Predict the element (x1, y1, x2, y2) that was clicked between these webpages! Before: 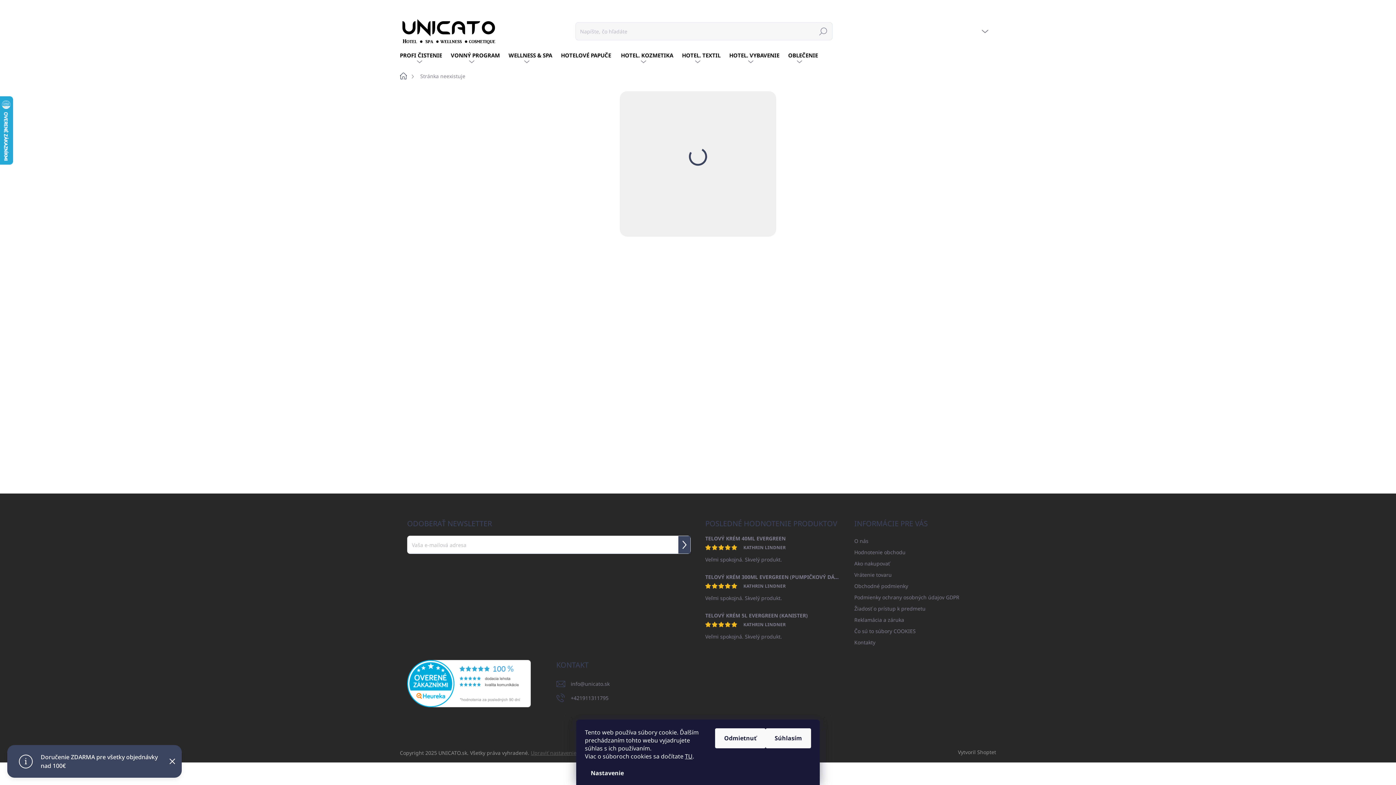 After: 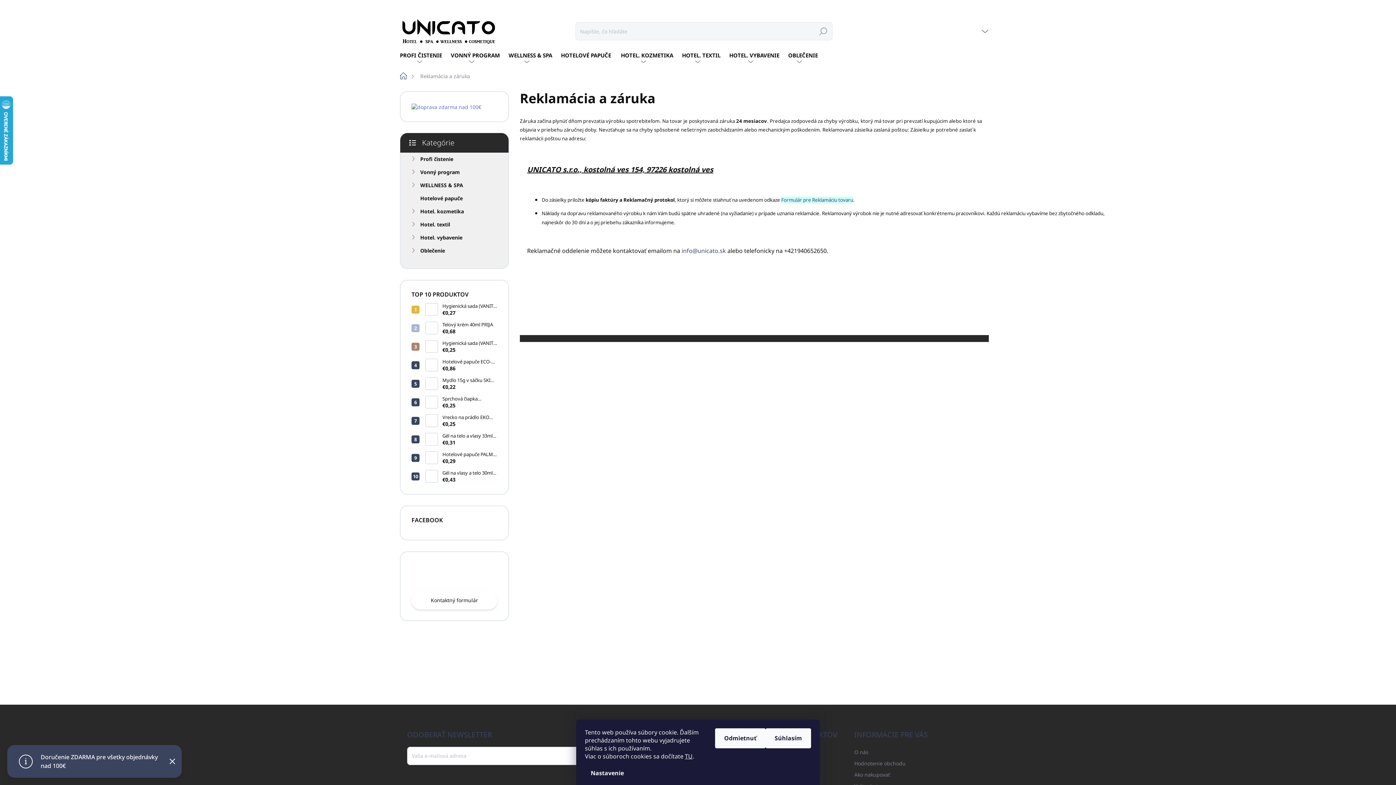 Action: bbox: (854, 614, 904, 625) label: Reklamácia a záruka